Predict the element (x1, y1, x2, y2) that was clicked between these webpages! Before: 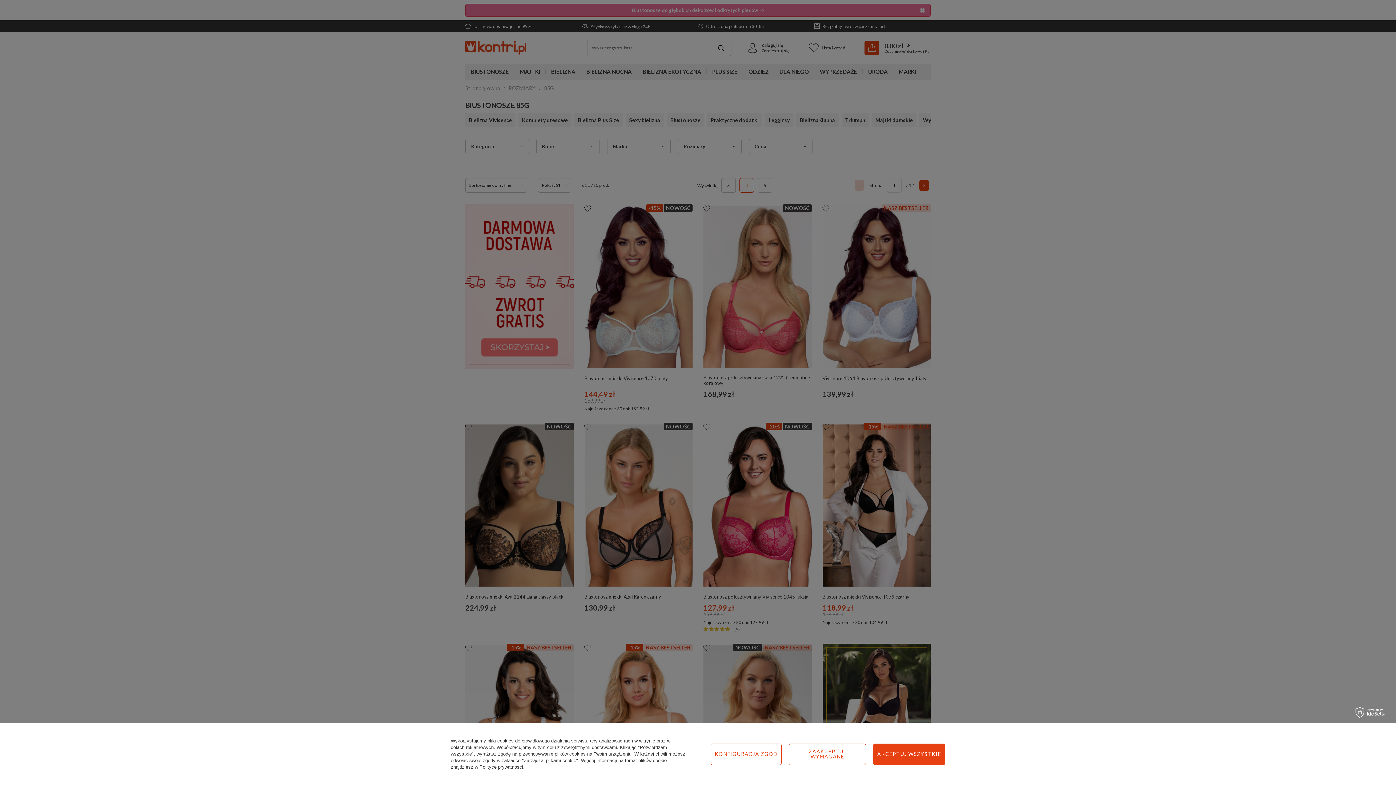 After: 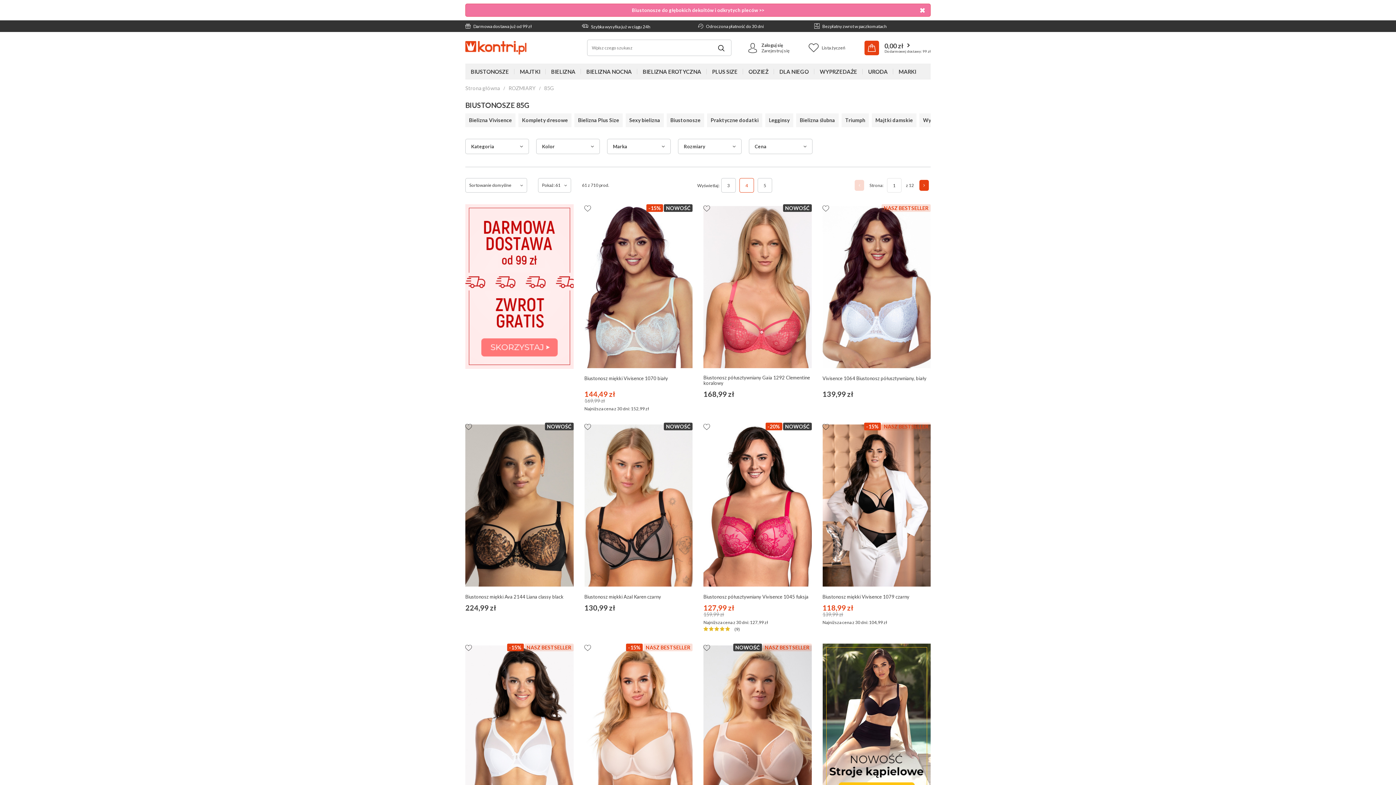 Action: bbox: (789, 743, 866, 765) label: ZAAKCEPTUJ WYMAGANE